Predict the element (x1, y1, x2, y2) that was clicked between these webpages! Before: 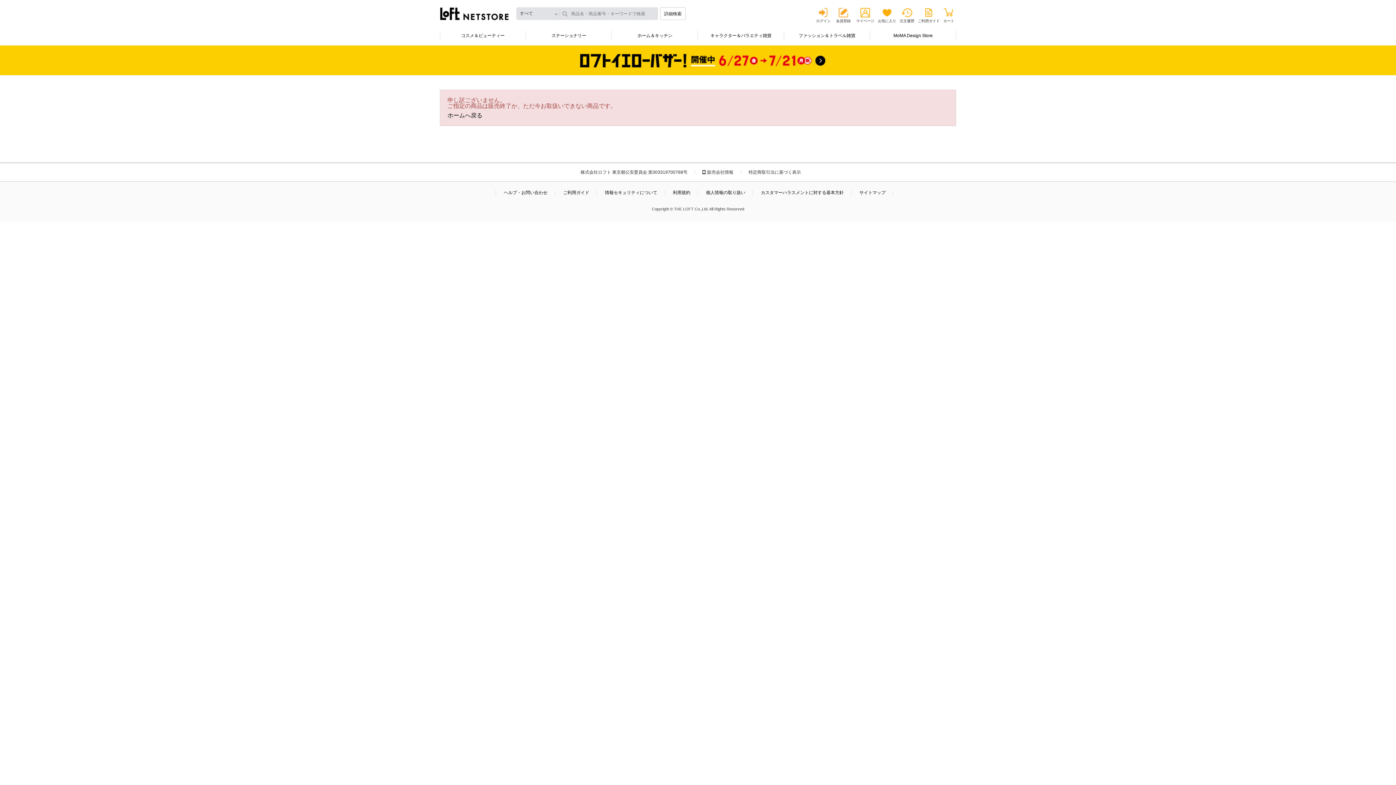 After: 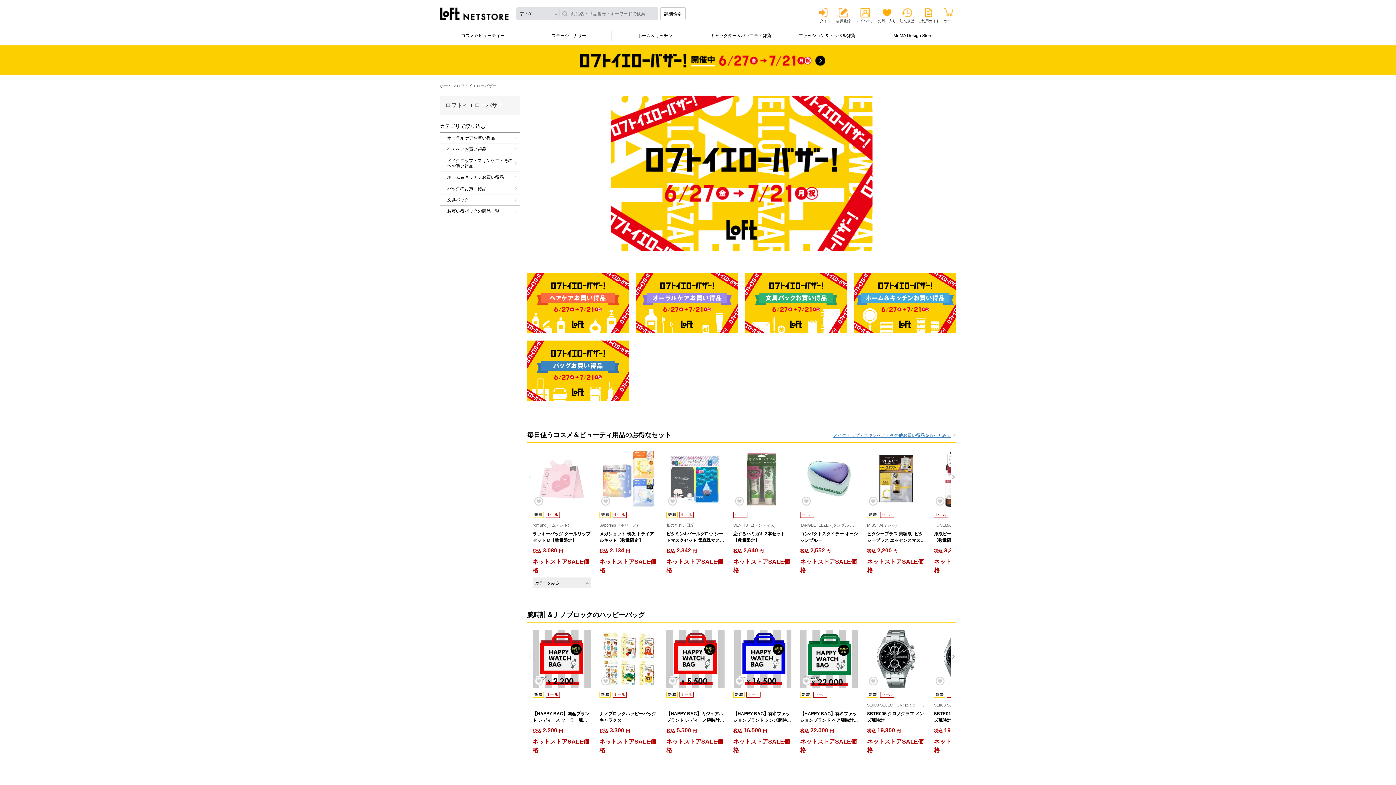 Action: bbox: (567, 69, 829, 75)